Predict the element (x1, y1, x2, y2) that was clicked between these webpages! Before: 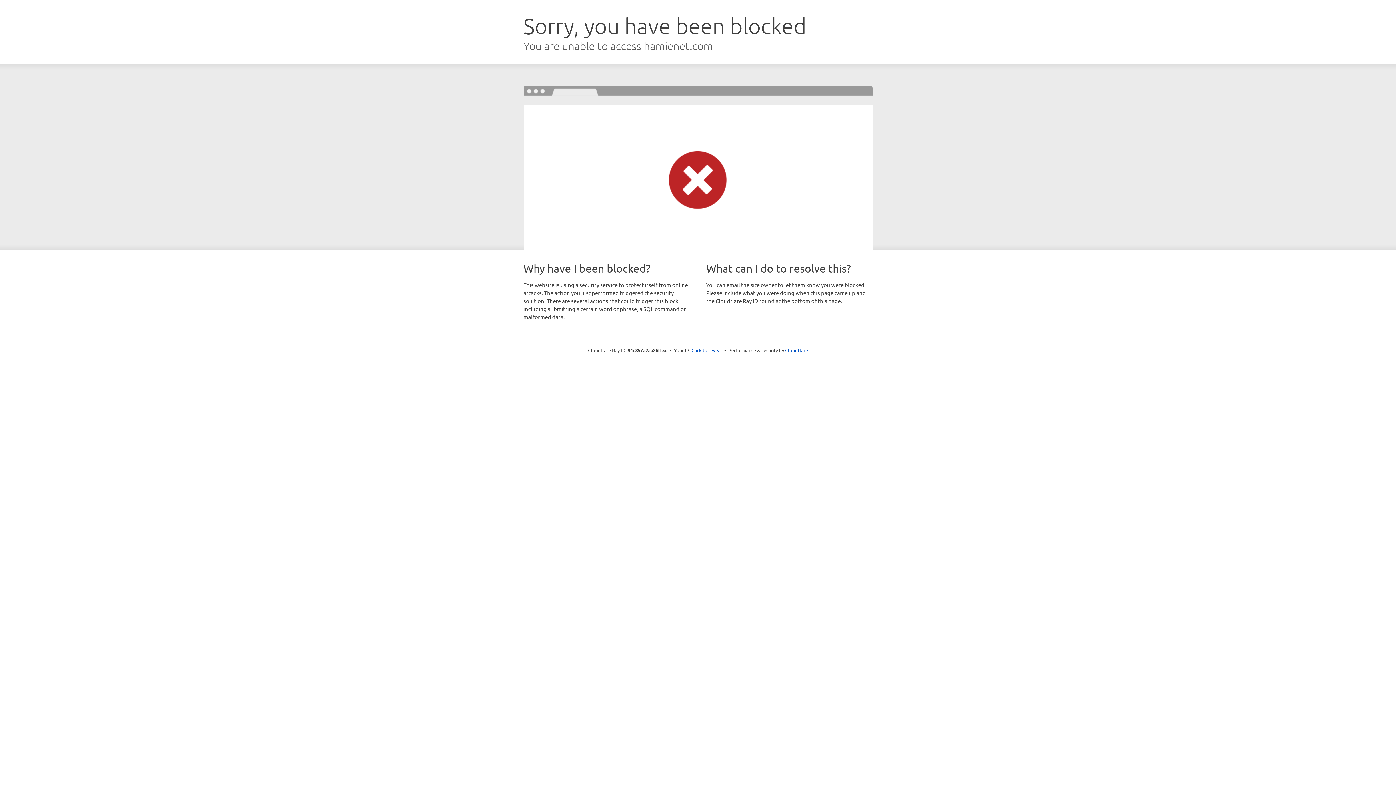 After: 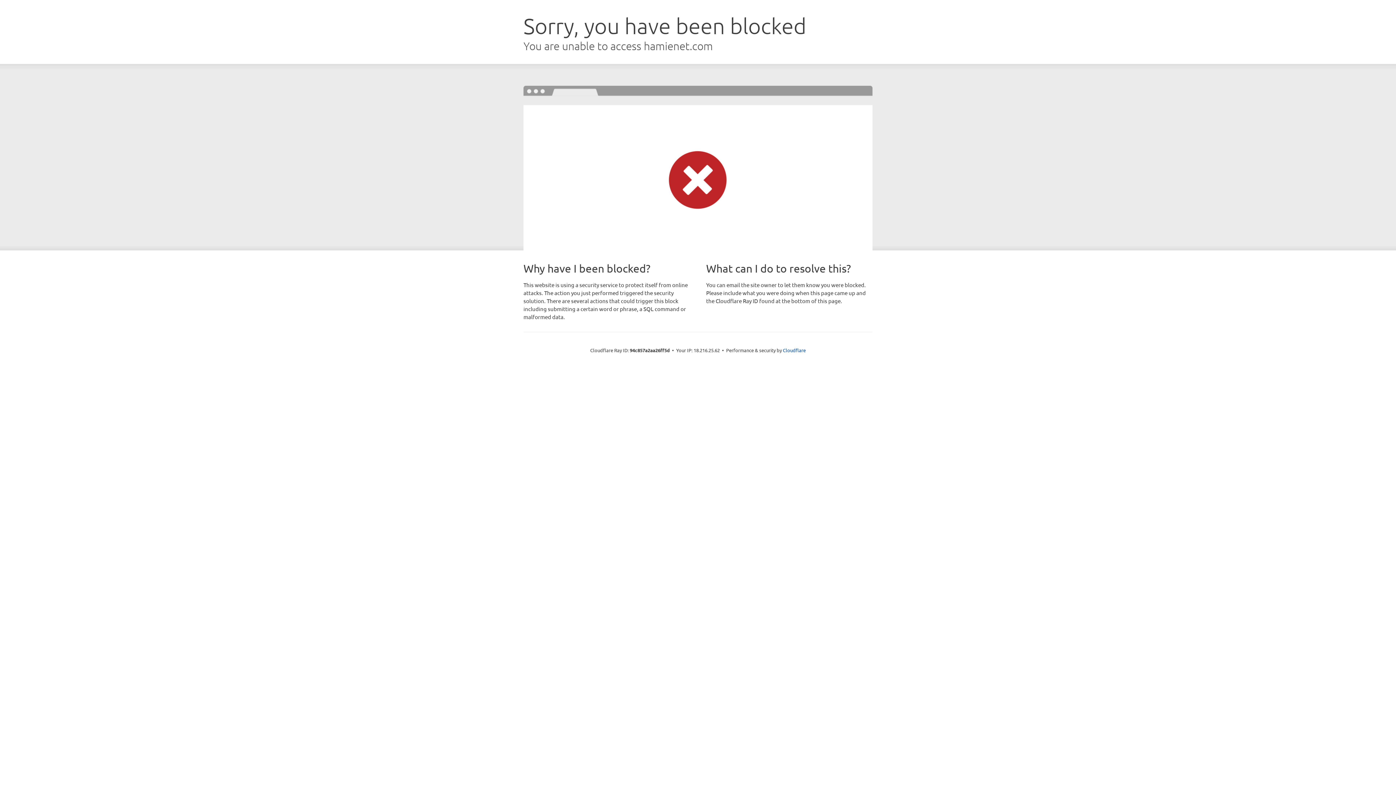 Action: label: Click to reveal bbox: (691, 346, 722, 353)